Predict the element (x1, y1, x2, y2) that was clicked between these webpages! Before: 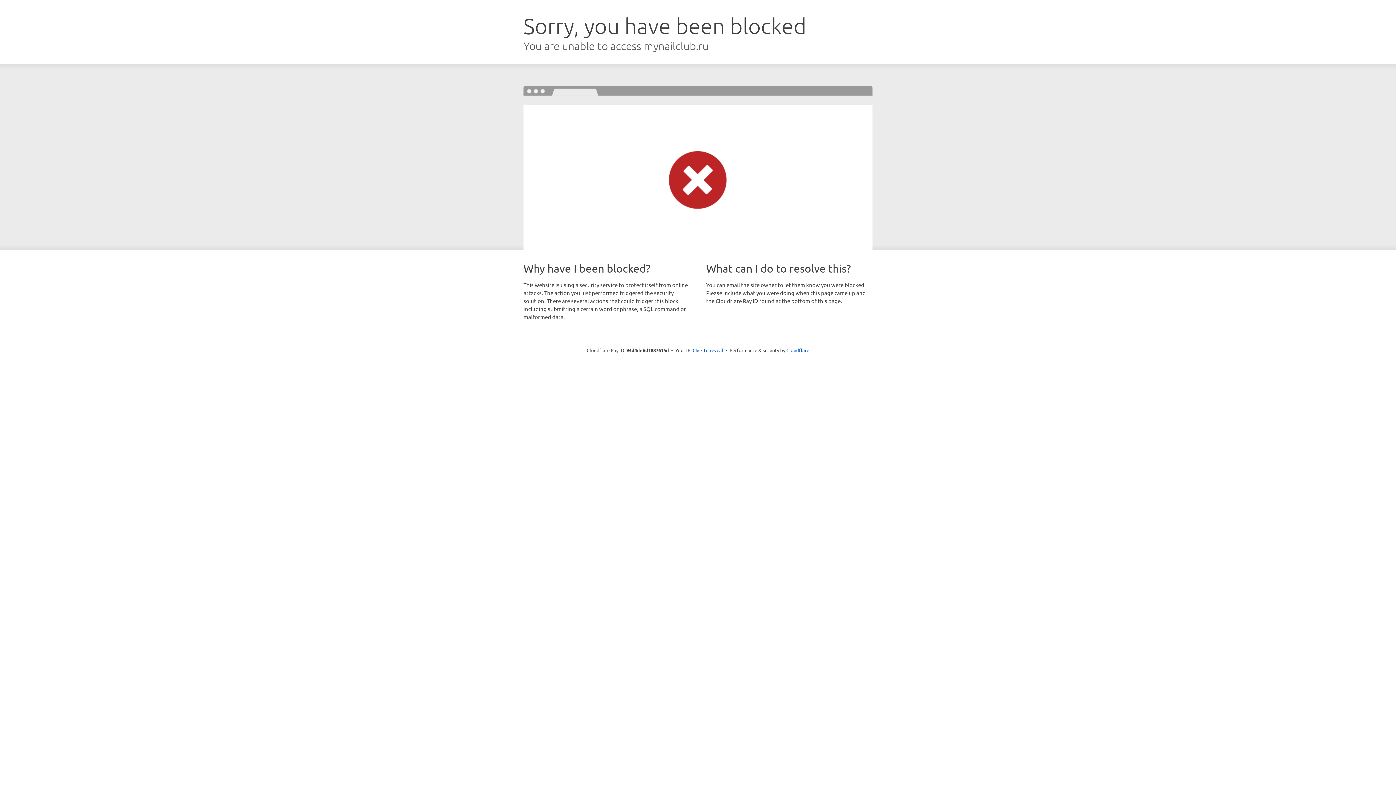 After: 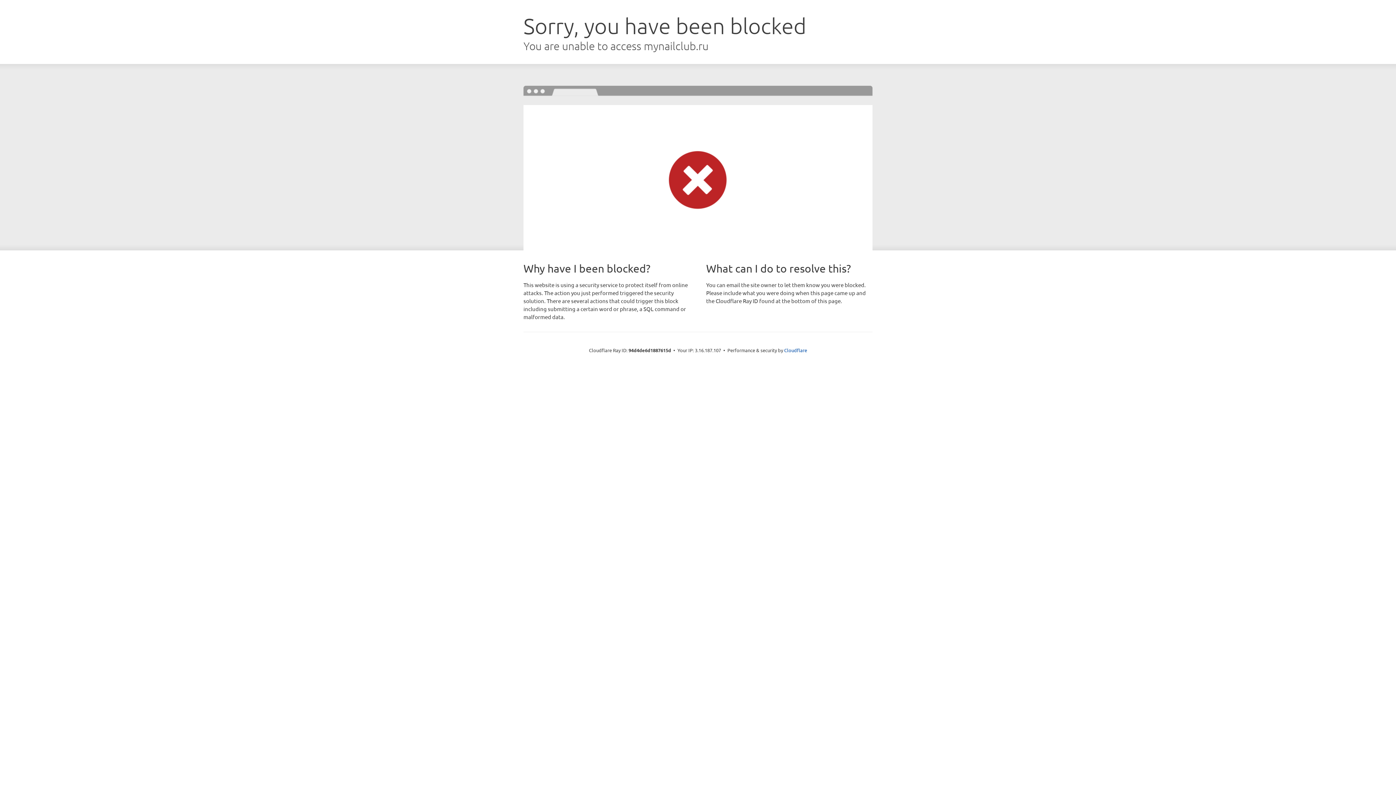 Action: bbox: (692, 346, 723, 353) label: Click to reveal